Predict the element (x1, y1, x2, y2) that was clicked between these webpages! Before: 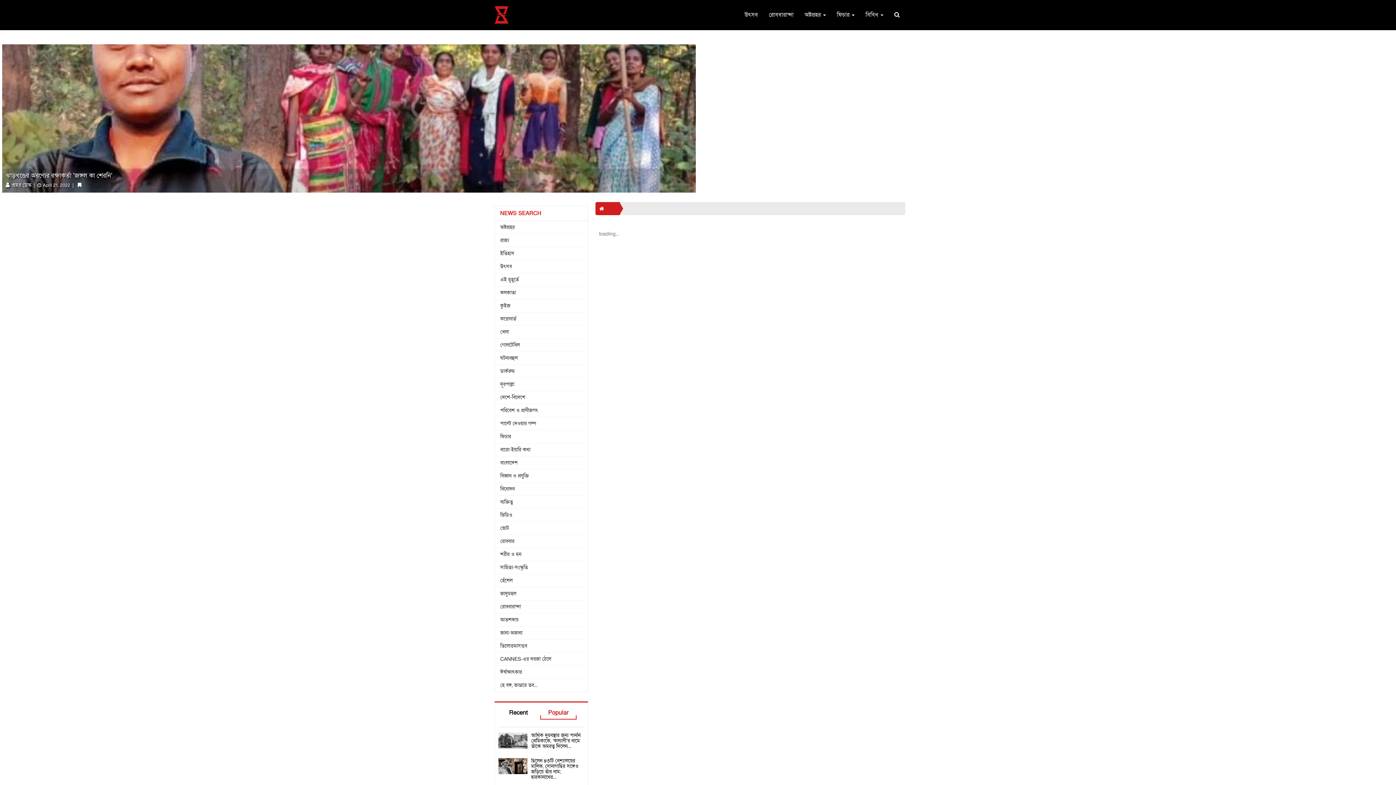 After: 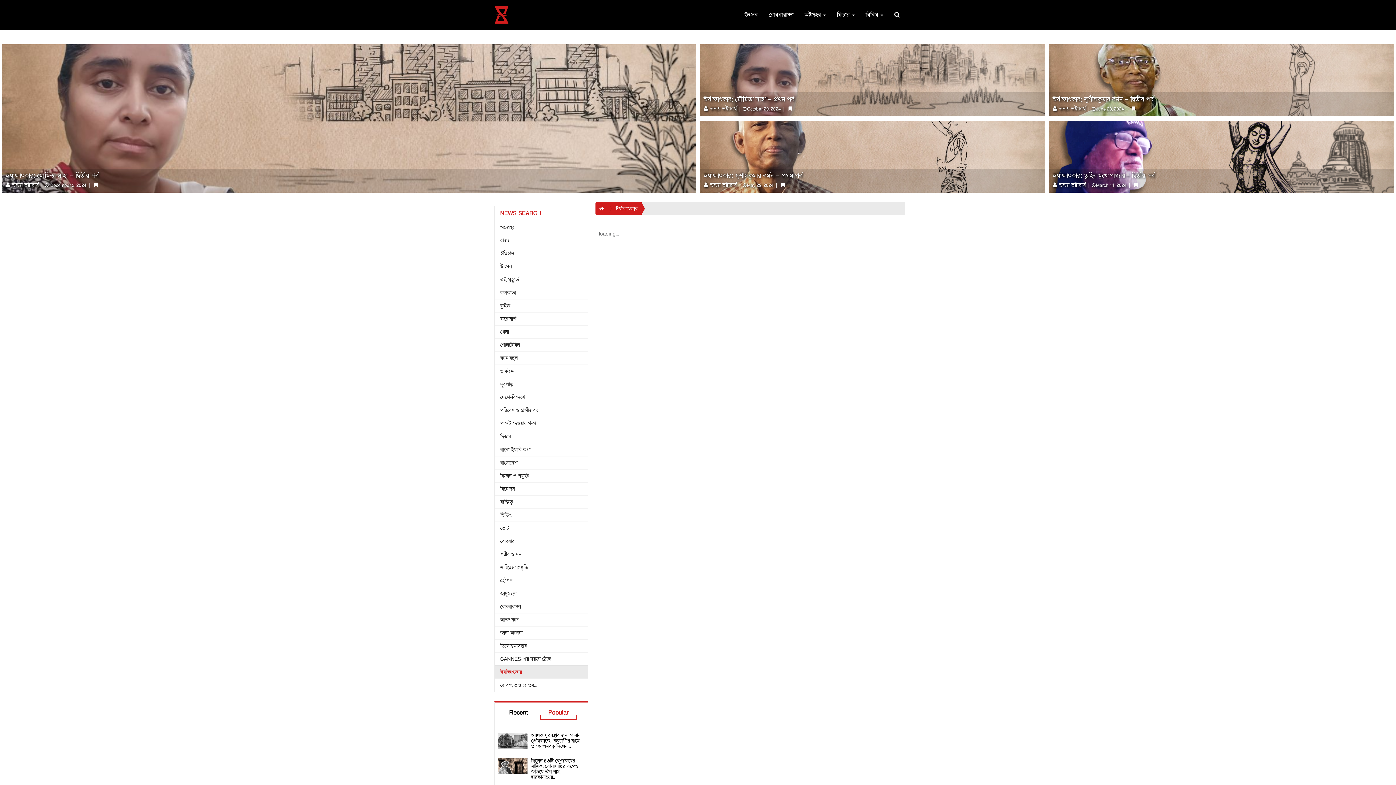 Action: bbox: (500, 669, 575, 675) label: ঈর্ষাক্ষাৎকার